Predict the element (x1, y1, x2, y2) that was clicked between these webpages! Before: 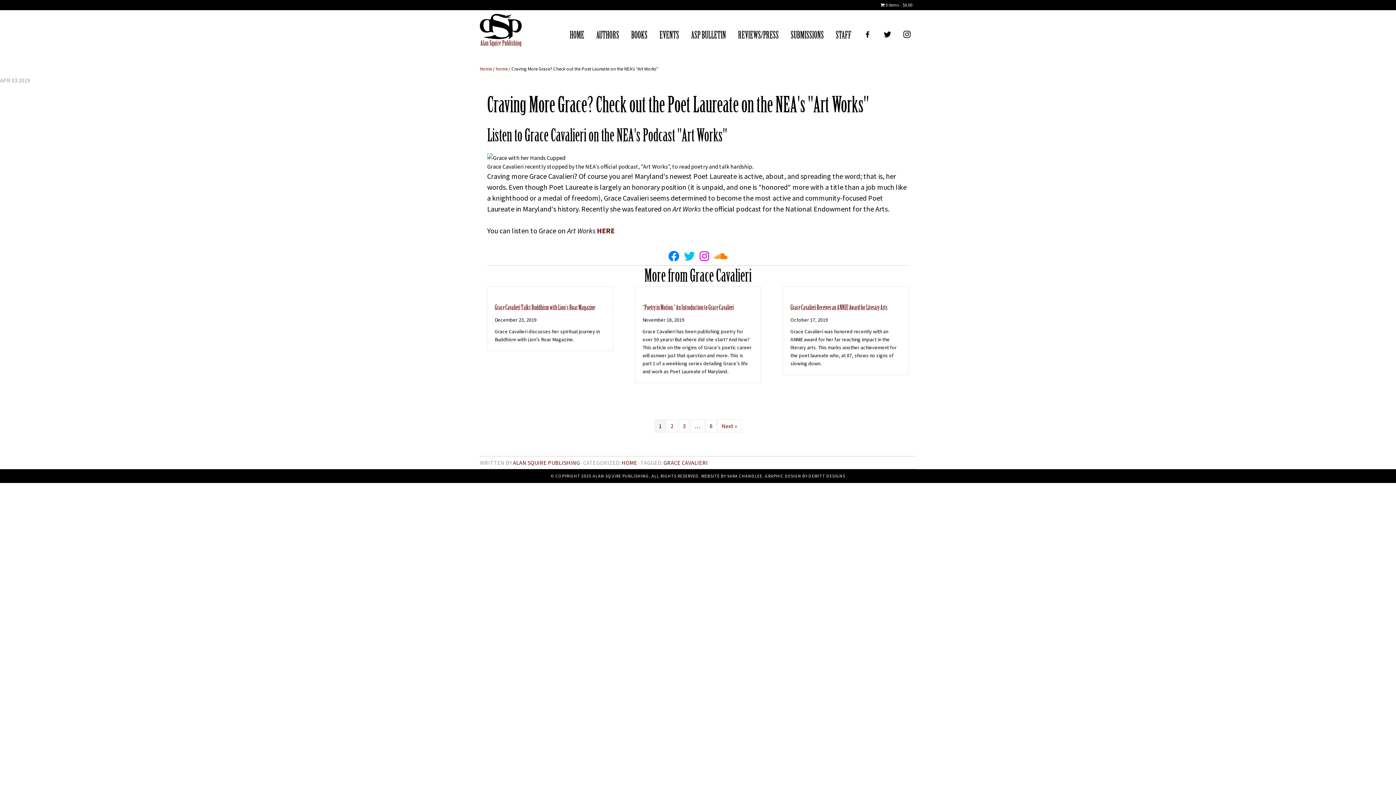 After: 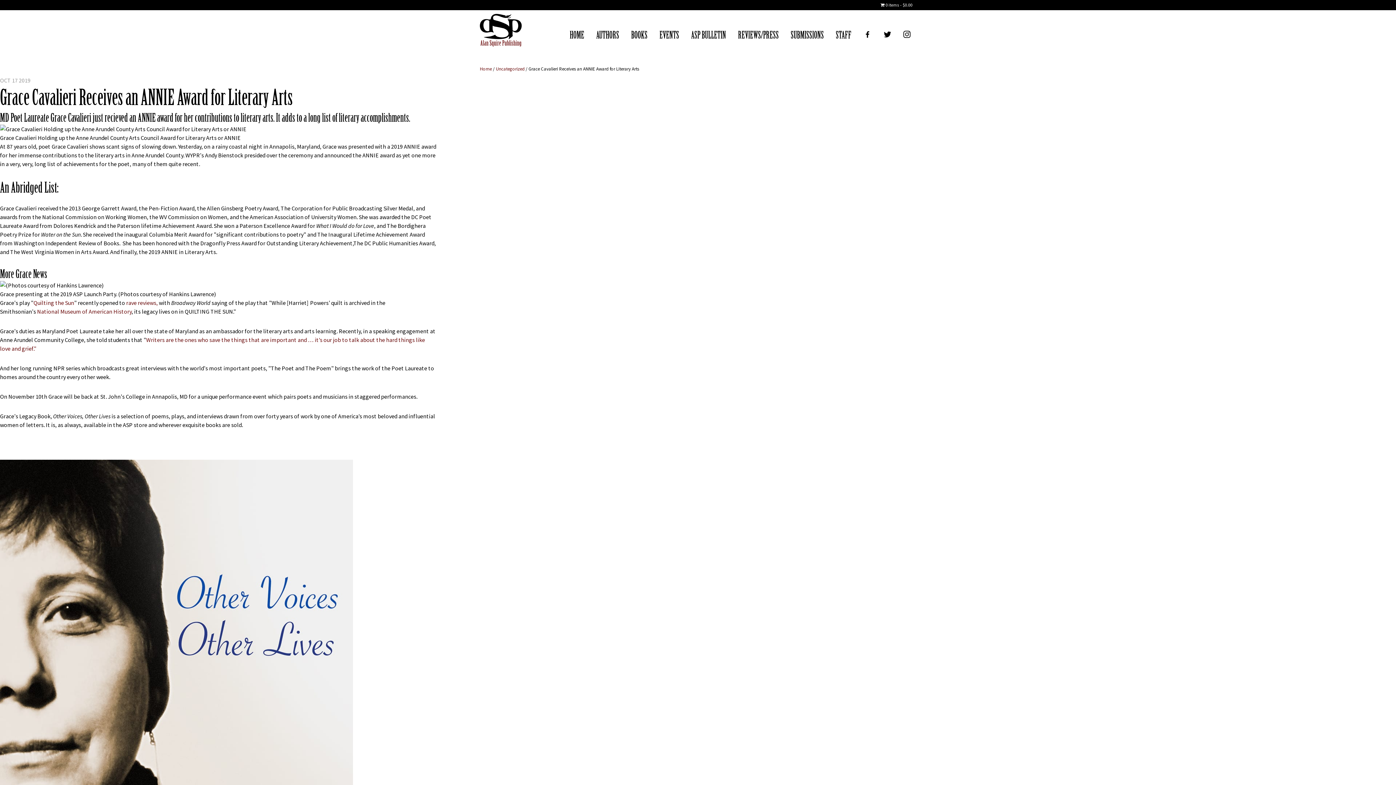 Action: label: Grace Cavalieri Receives an ANNIE Award for Literary Arts bbox: (790, 303, 887, 312)